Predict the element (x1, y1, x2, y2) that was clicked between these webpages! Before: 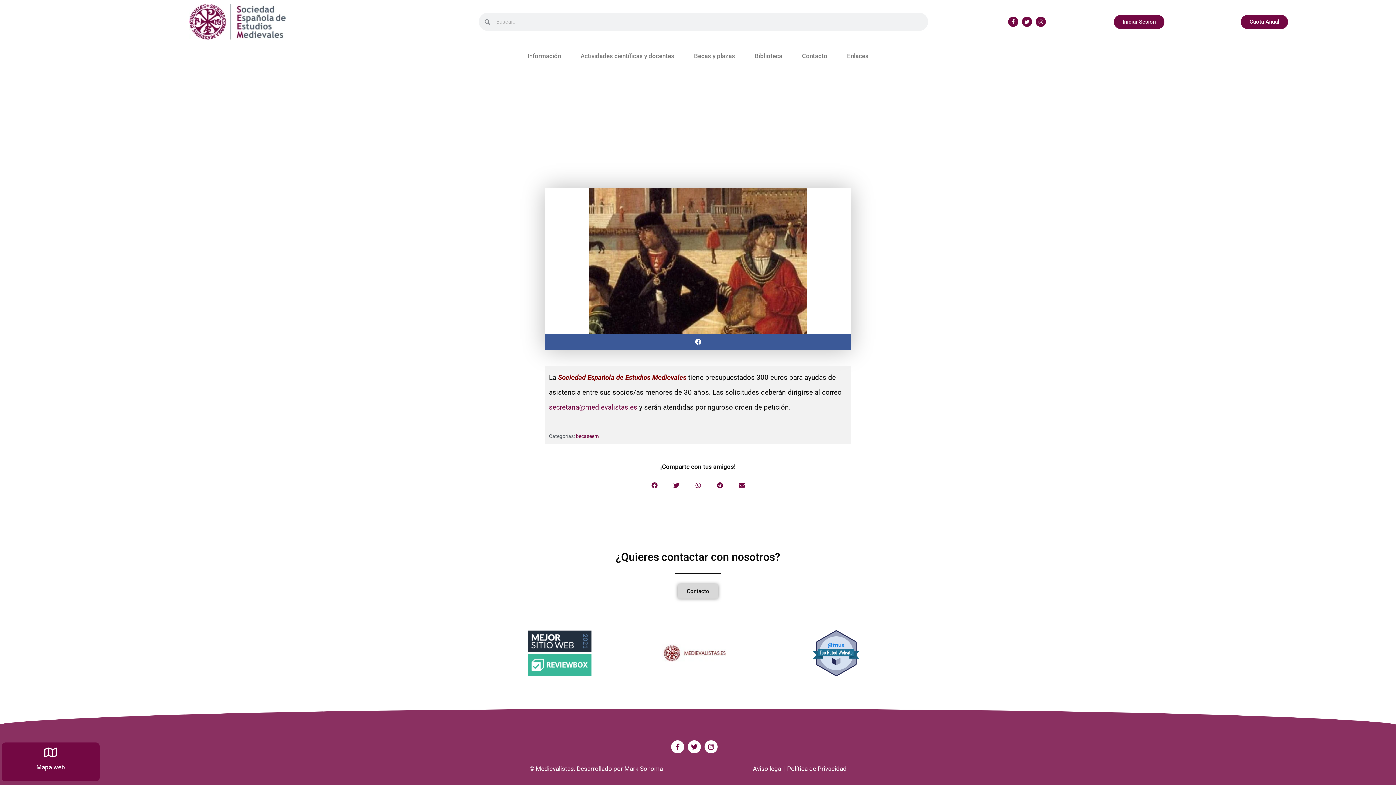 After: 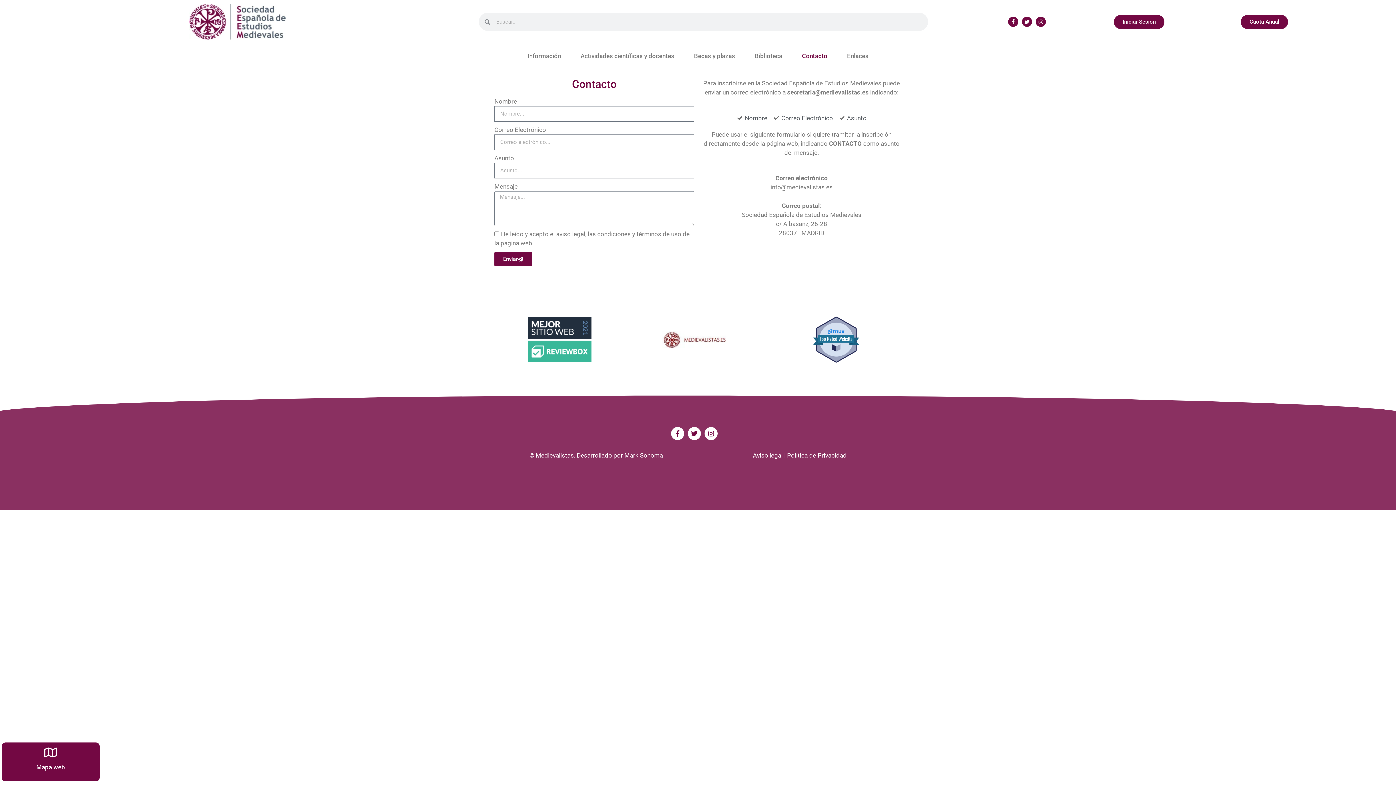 Action: bbox: (678, 584, 718, 598) label: Contacto